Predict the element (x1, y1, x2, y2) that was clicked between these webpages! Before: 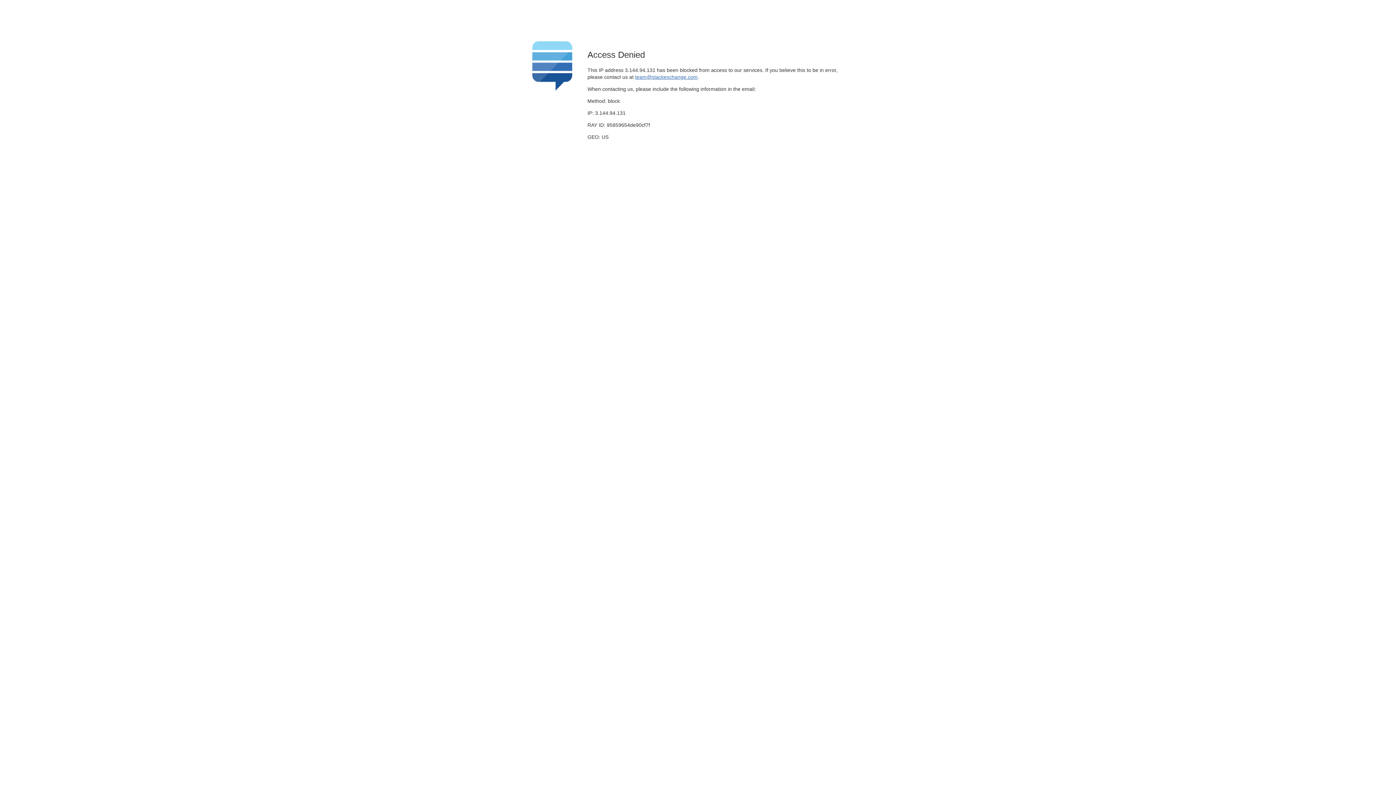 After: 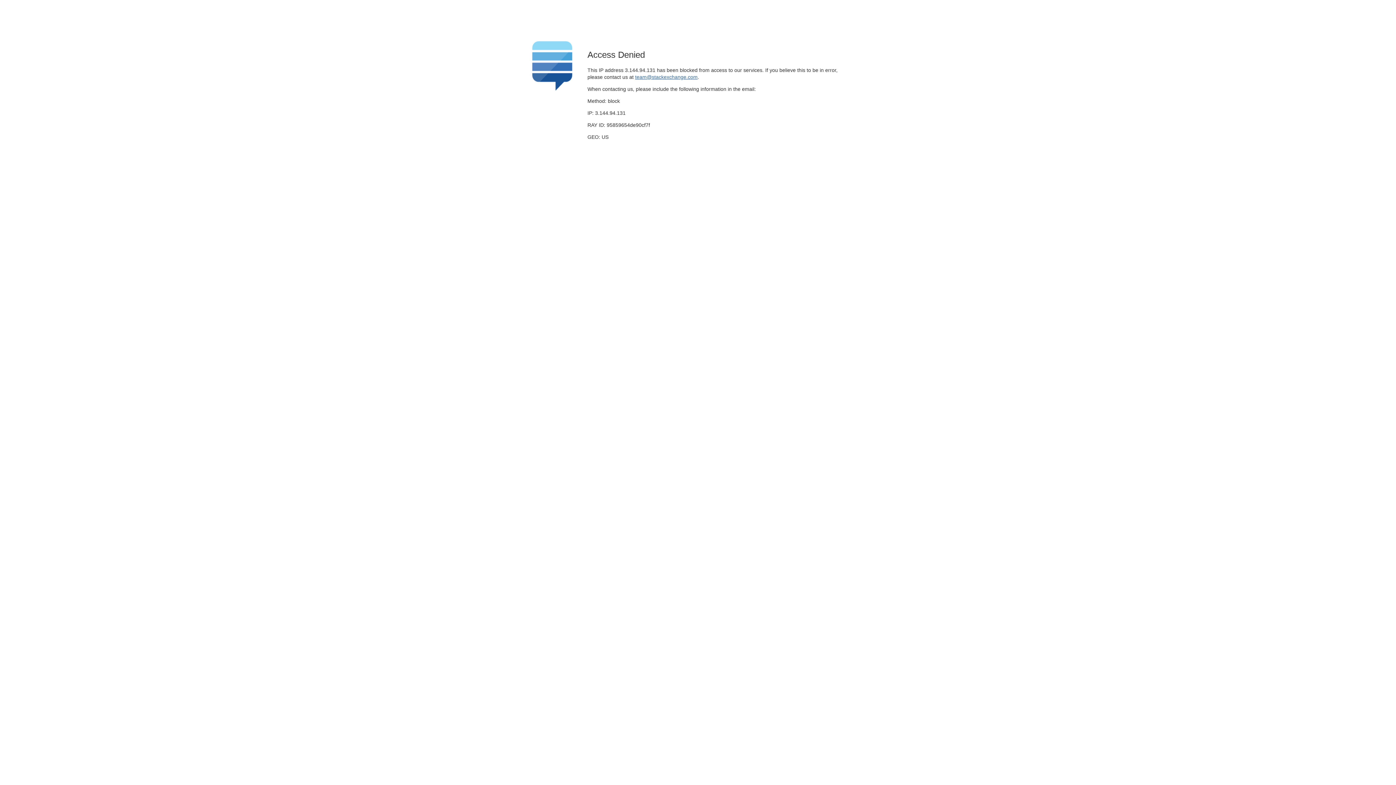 Action: bbox: (635, 74, 697, 79) label: team@stackexchange.com